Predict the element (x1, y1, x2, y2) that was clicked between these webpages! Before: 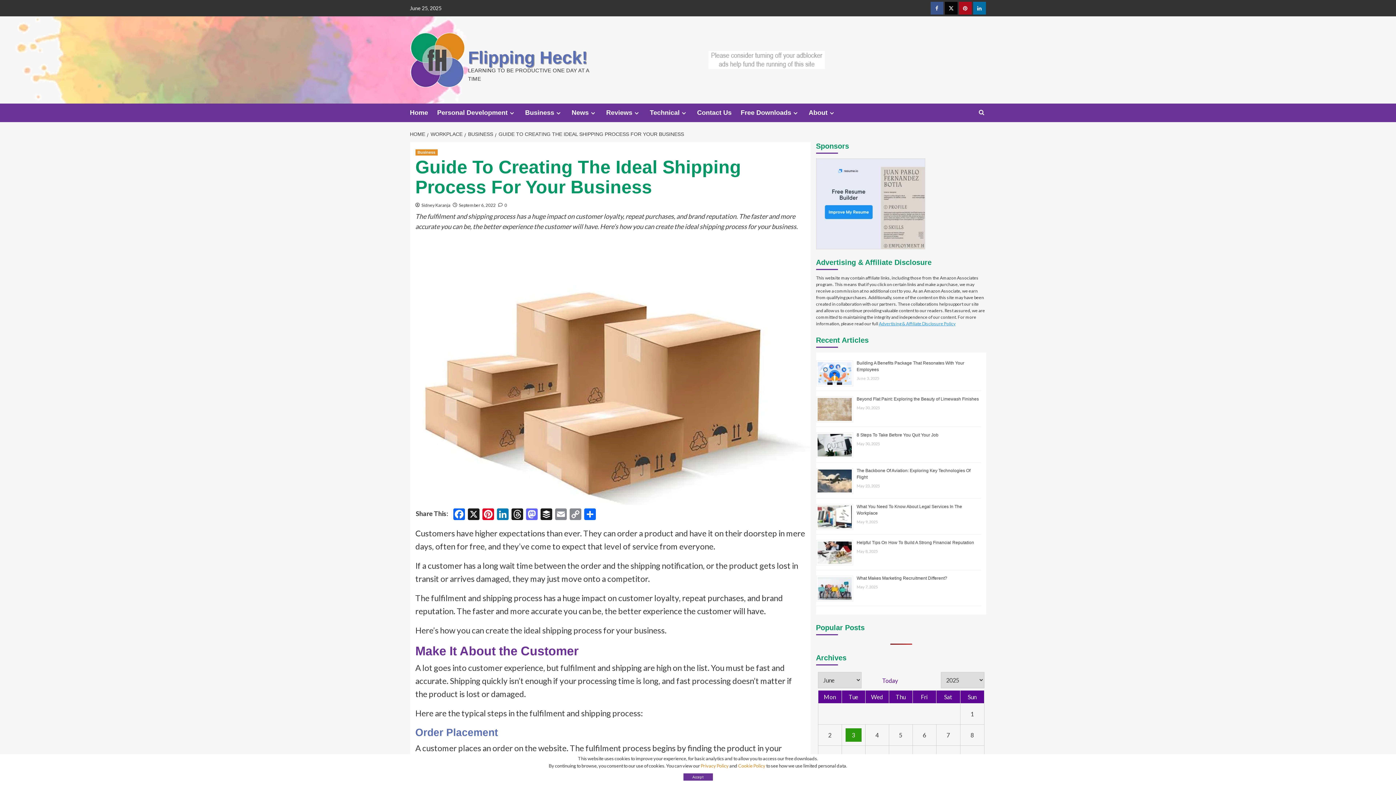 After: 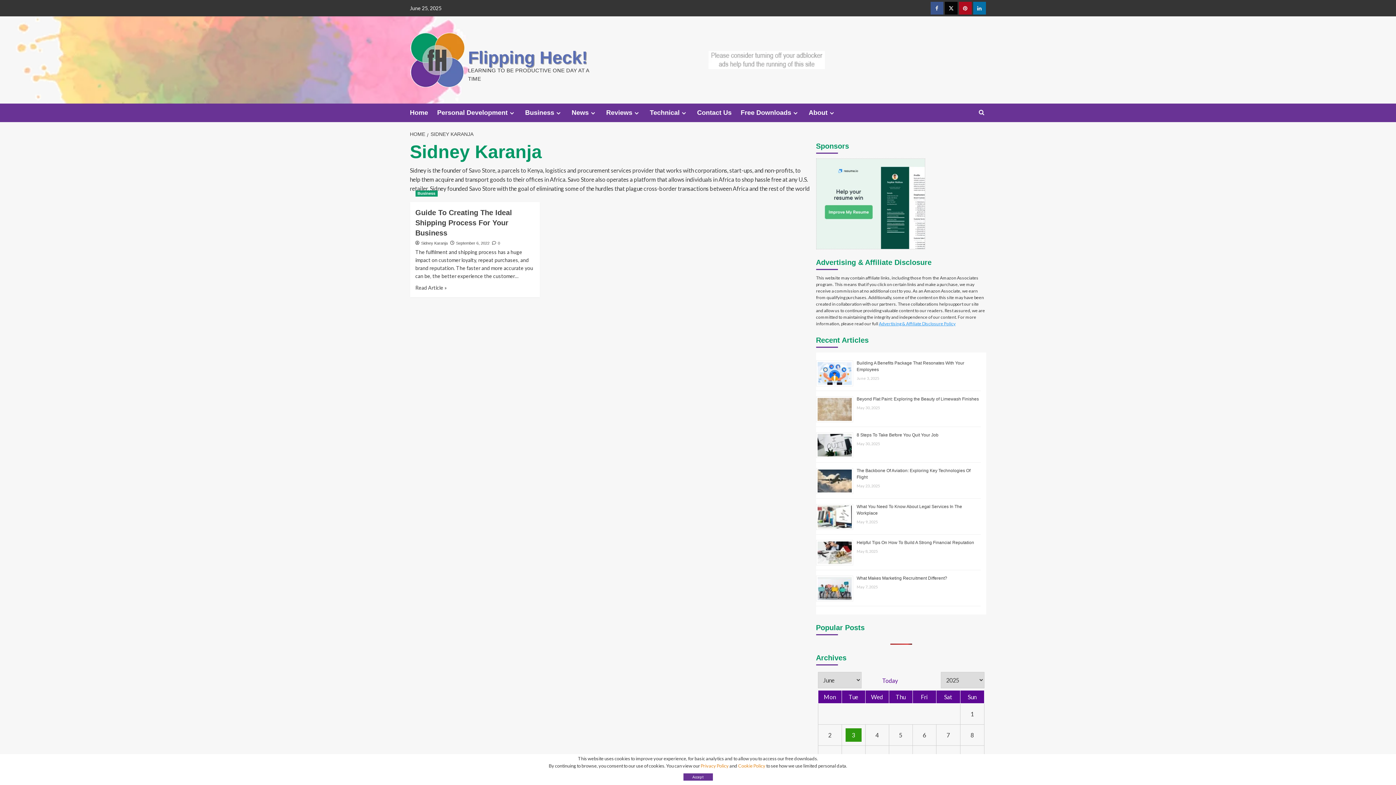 Action: bbox: (421, 202, 450, 208) label: Sidney Karanja